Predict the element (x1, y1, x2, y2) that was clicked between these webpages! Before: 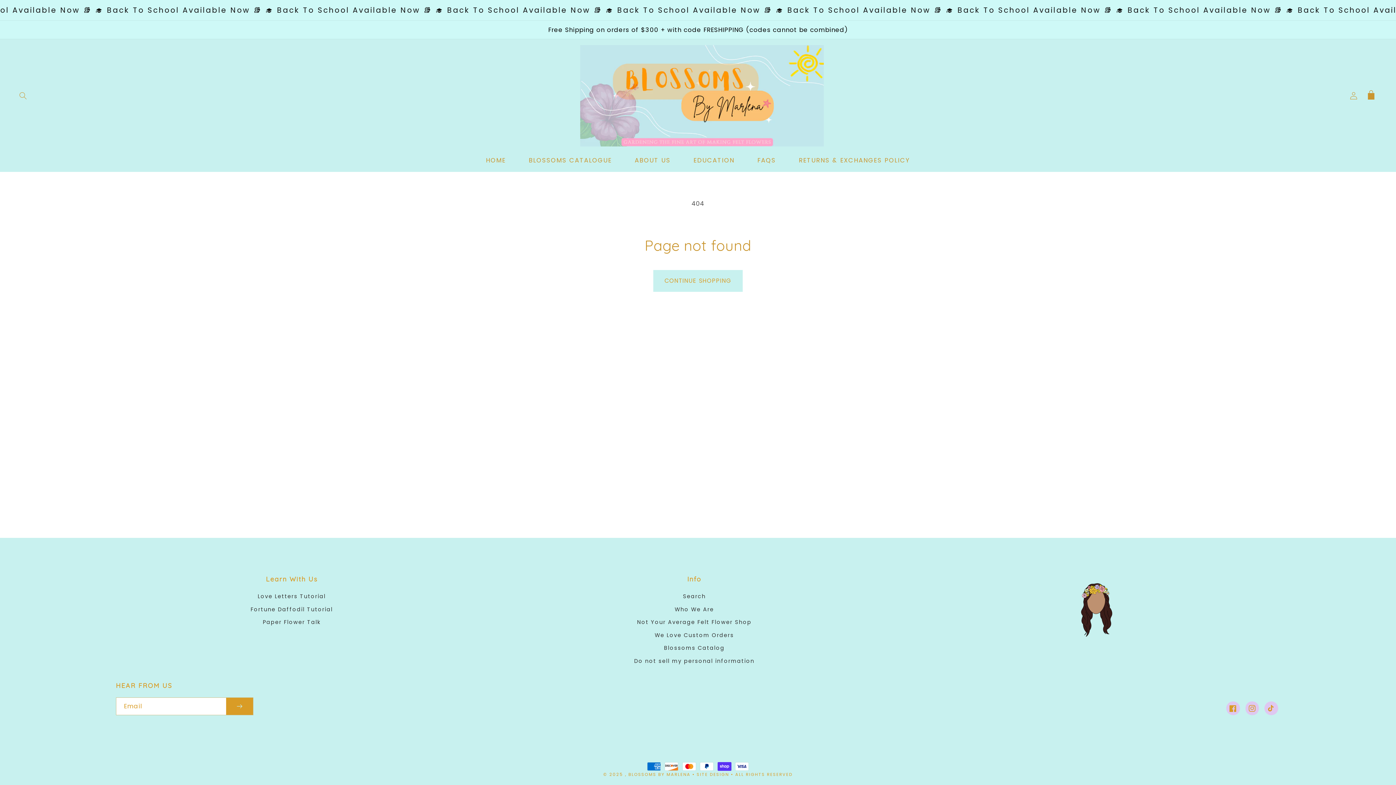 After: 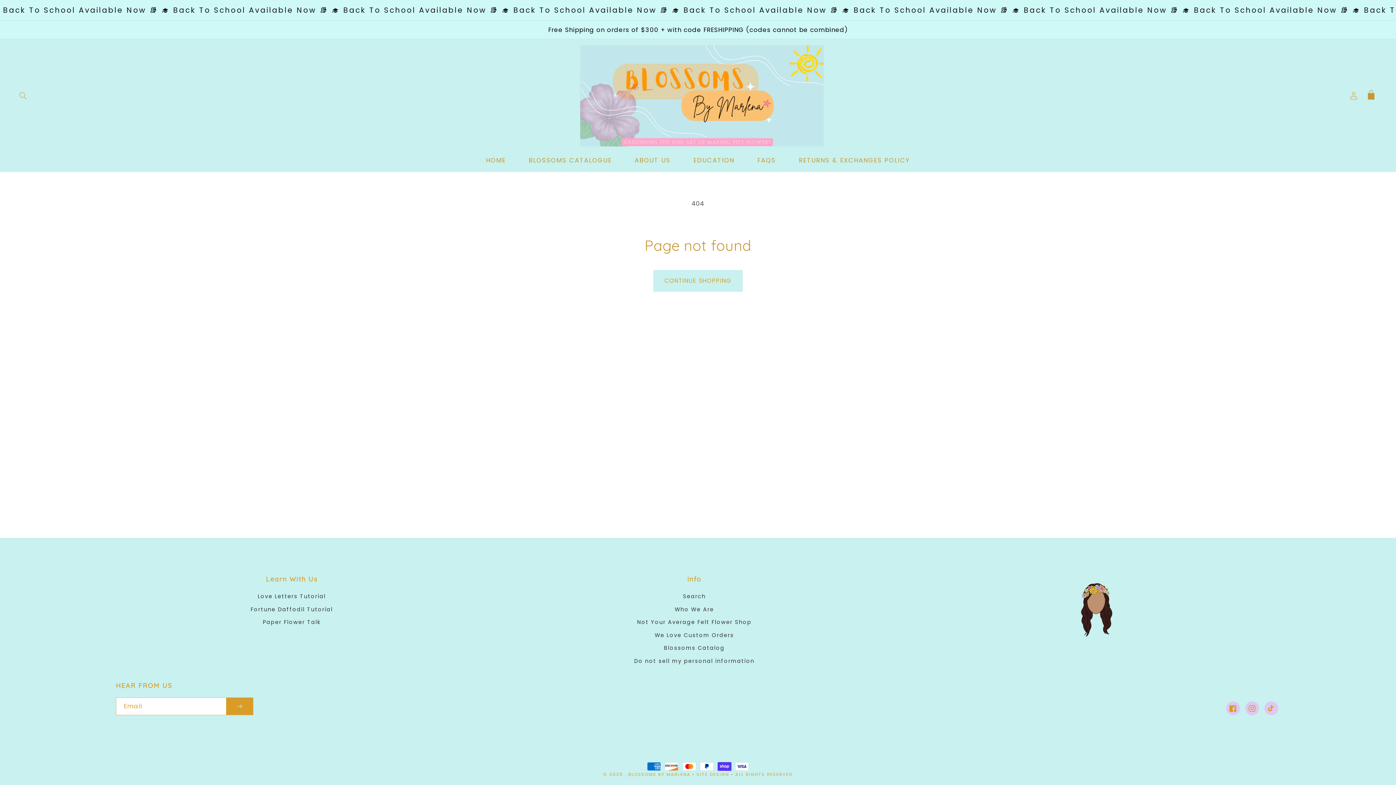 Action: label: We Love Custom Orders bbox: (654, 629, 734, 642)